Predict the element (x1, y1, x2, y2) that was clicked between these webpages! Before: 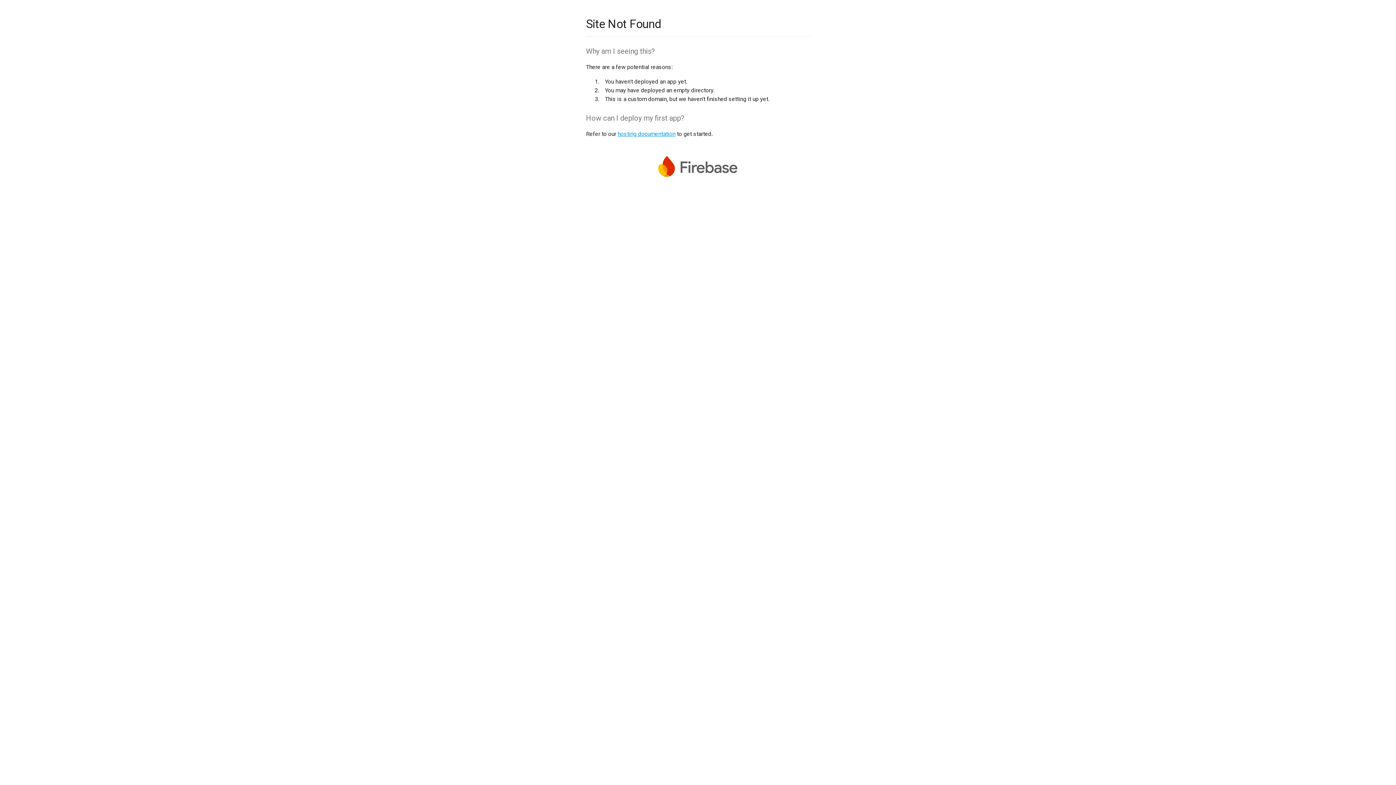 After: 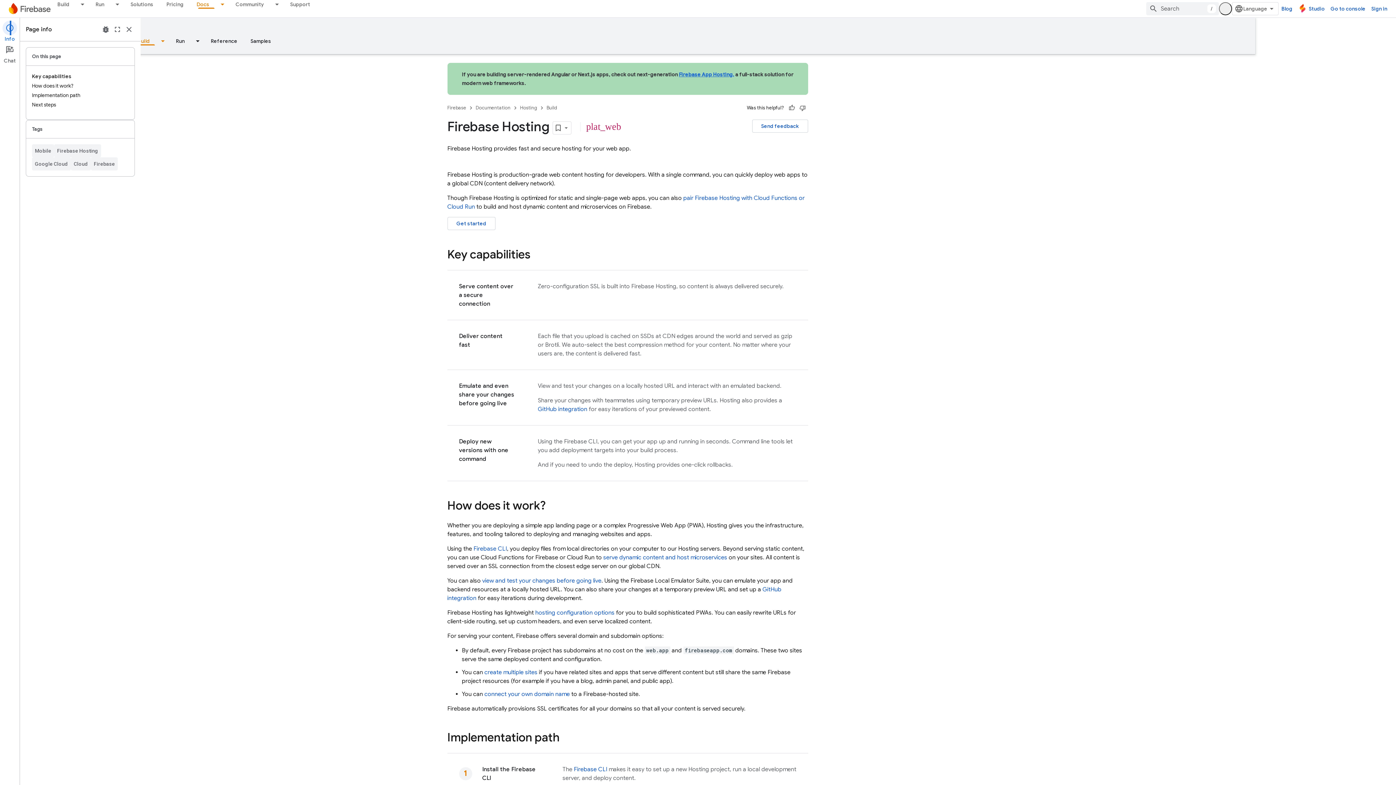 Action: label: hosting documentation bbox: (617, 130, 675, 137)